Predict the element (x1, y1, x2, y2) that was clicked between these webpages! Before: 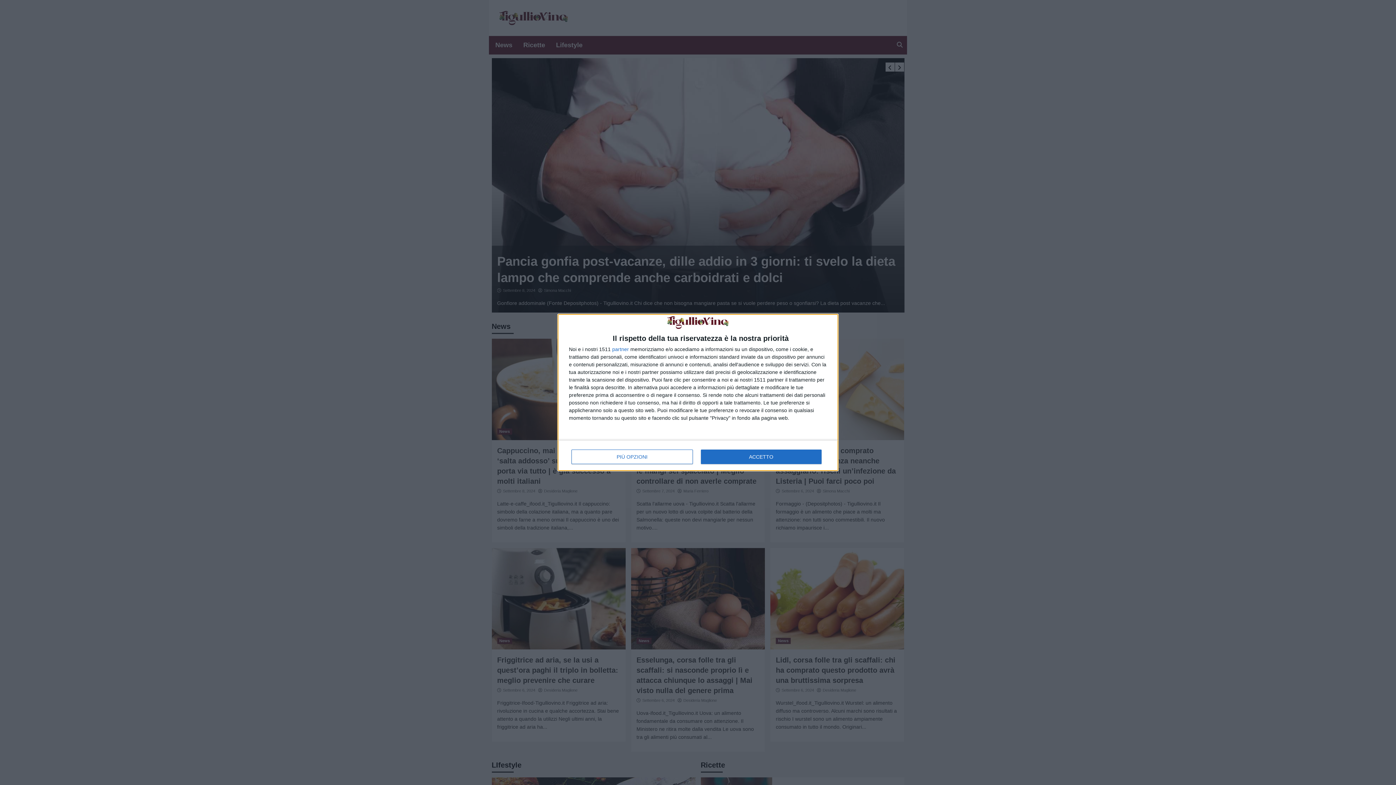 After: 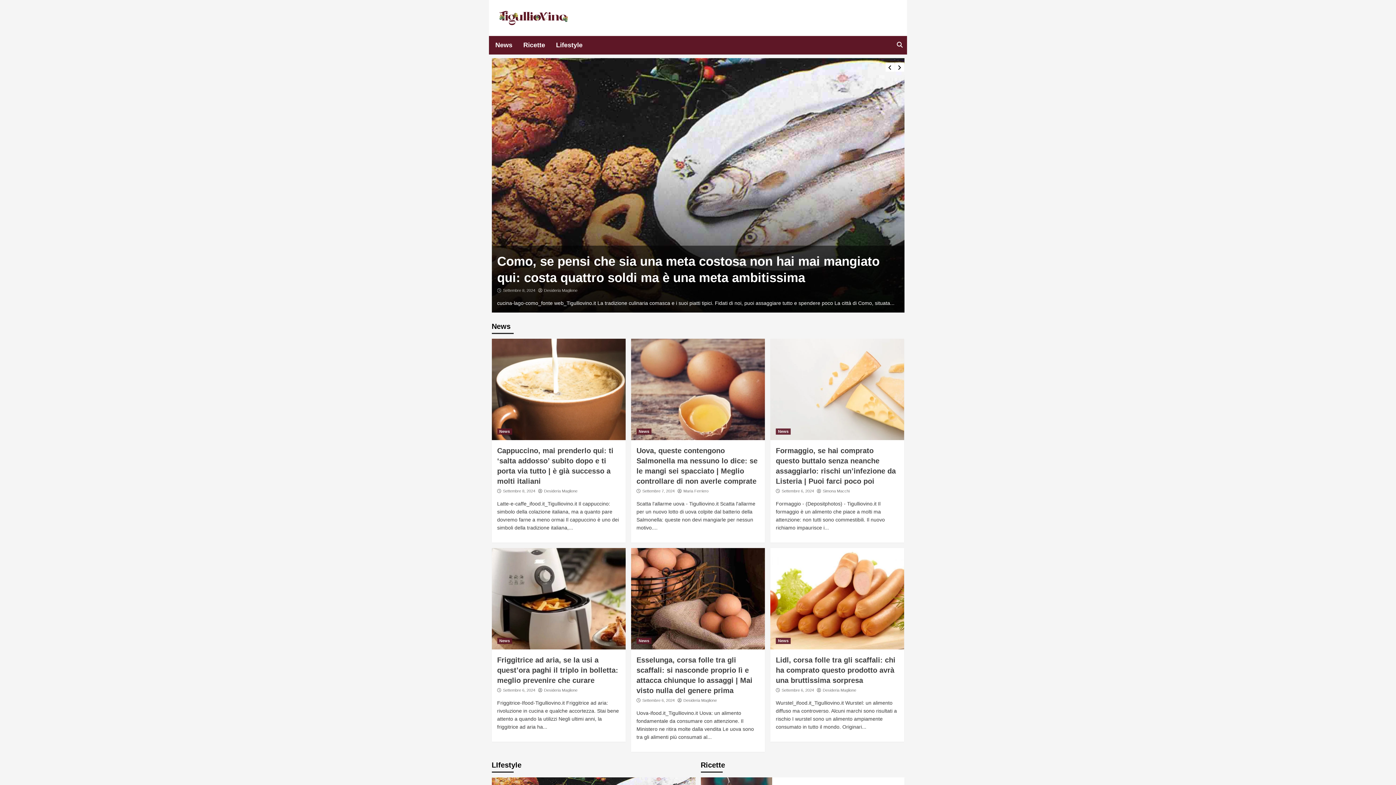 Action: bbox: (700, 449, 821, 464) label: ACCETTO